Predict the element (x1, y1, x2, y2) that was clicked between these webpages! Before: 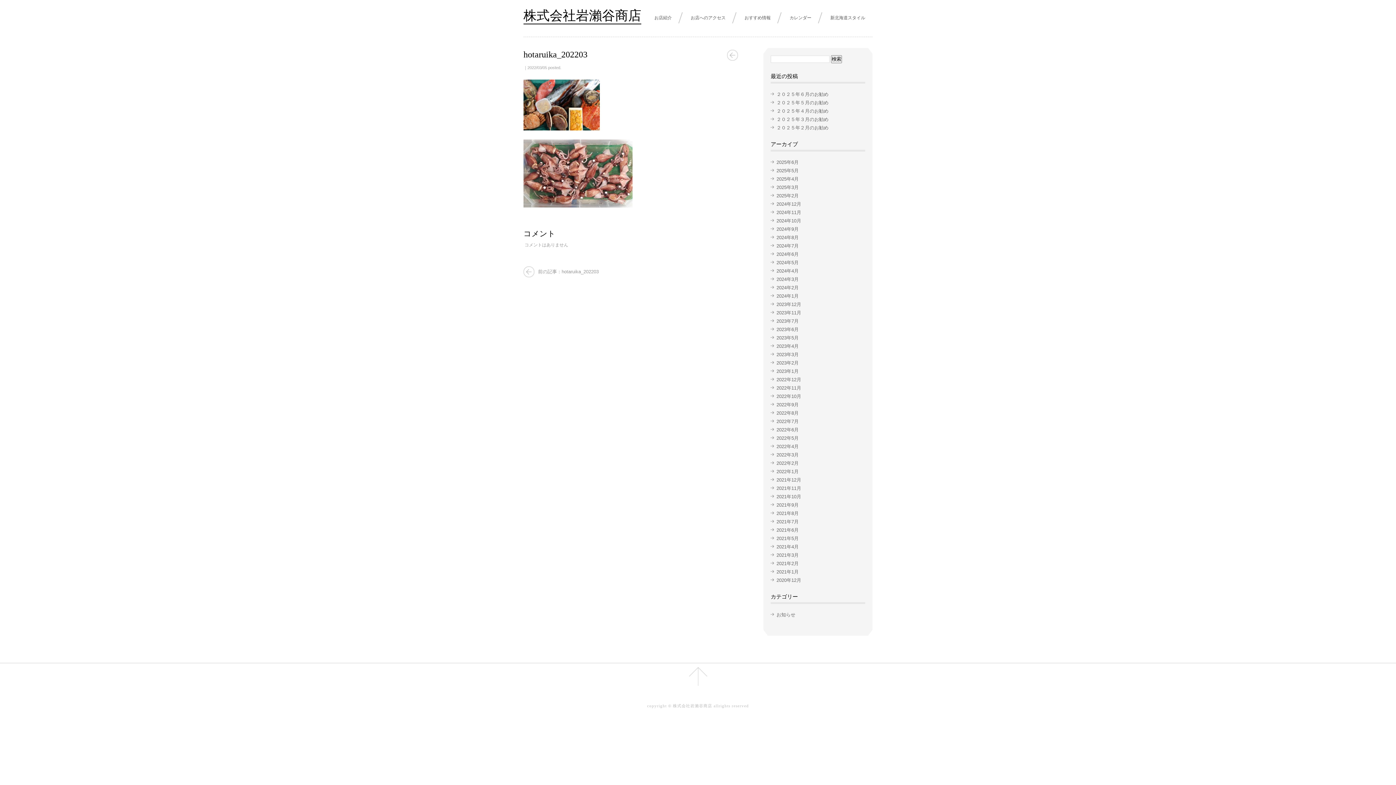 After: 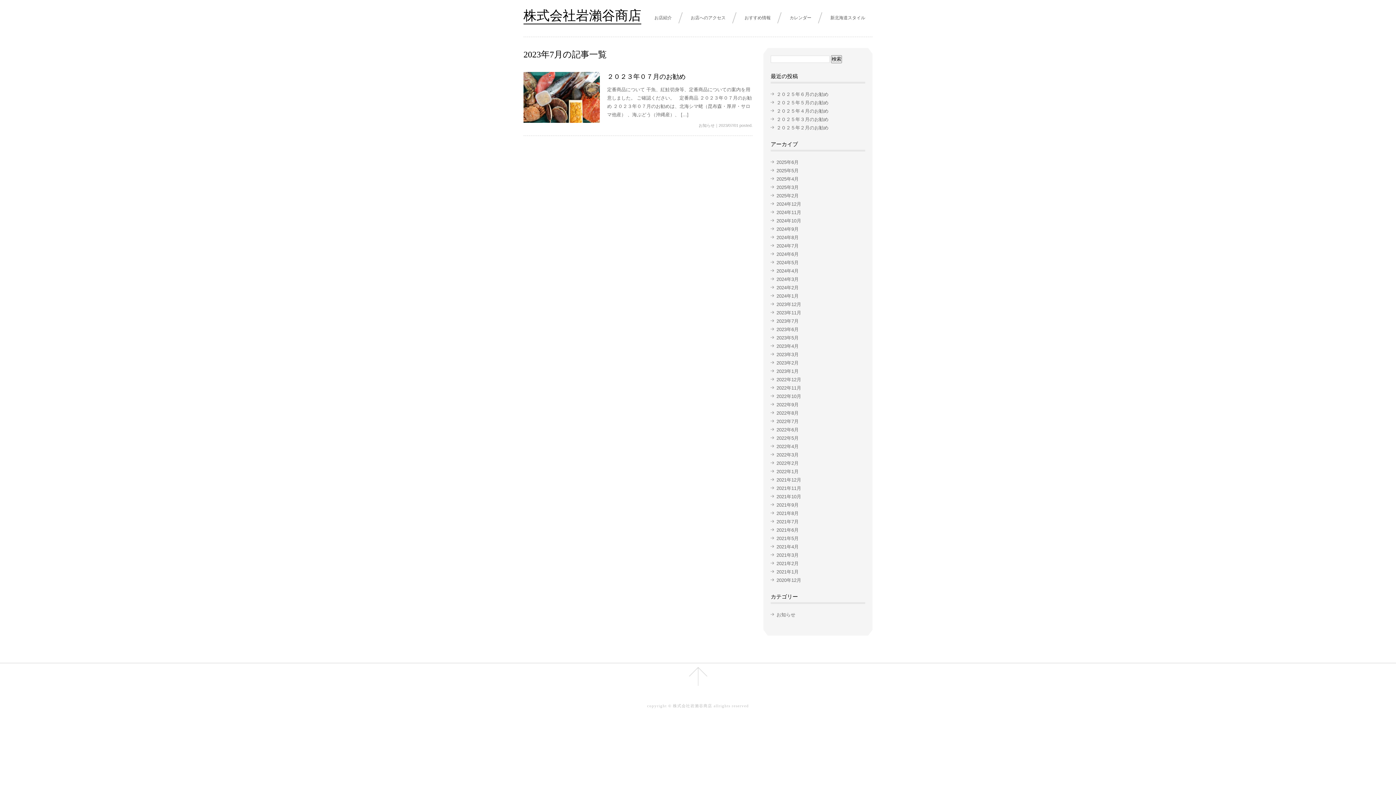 Action: bbox: (776, 318, 798, 324) label: 2023年7月